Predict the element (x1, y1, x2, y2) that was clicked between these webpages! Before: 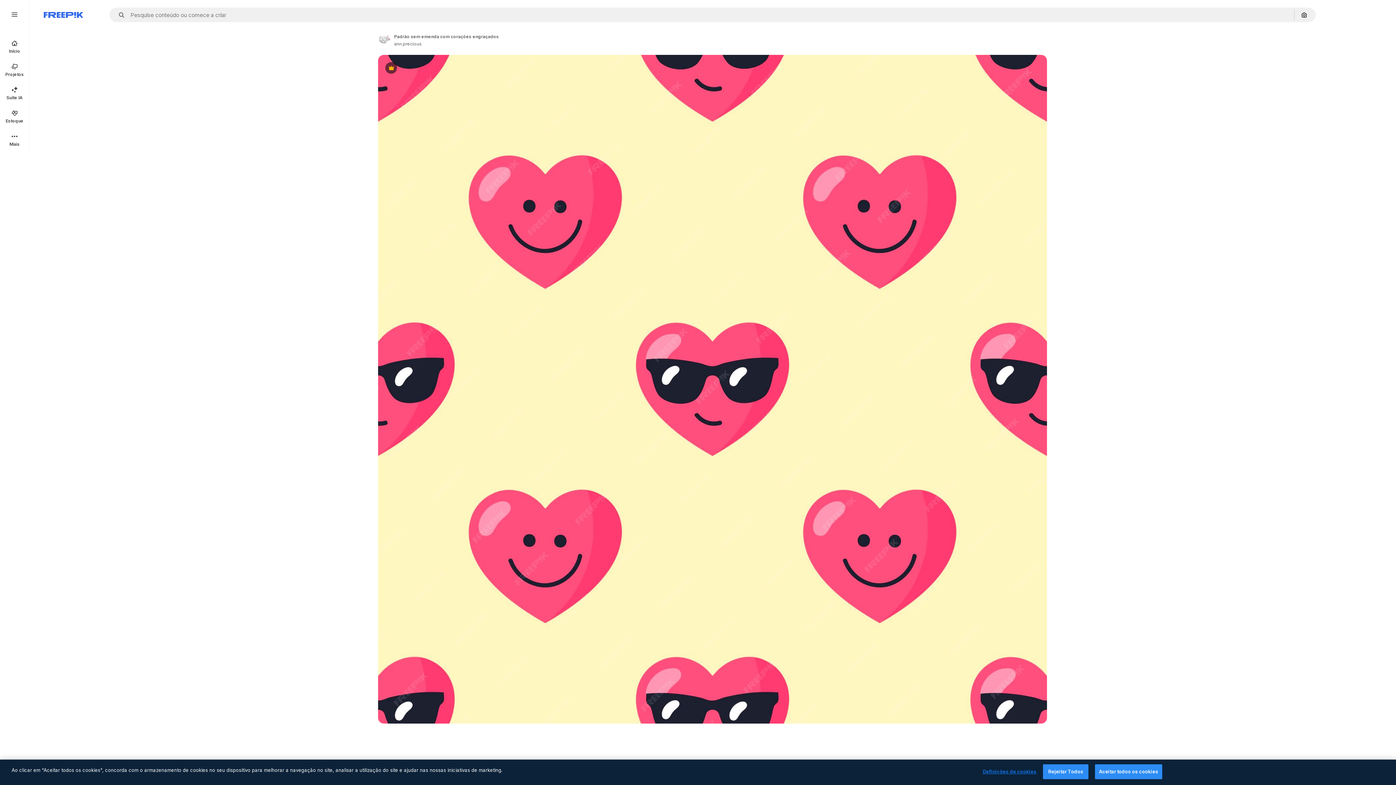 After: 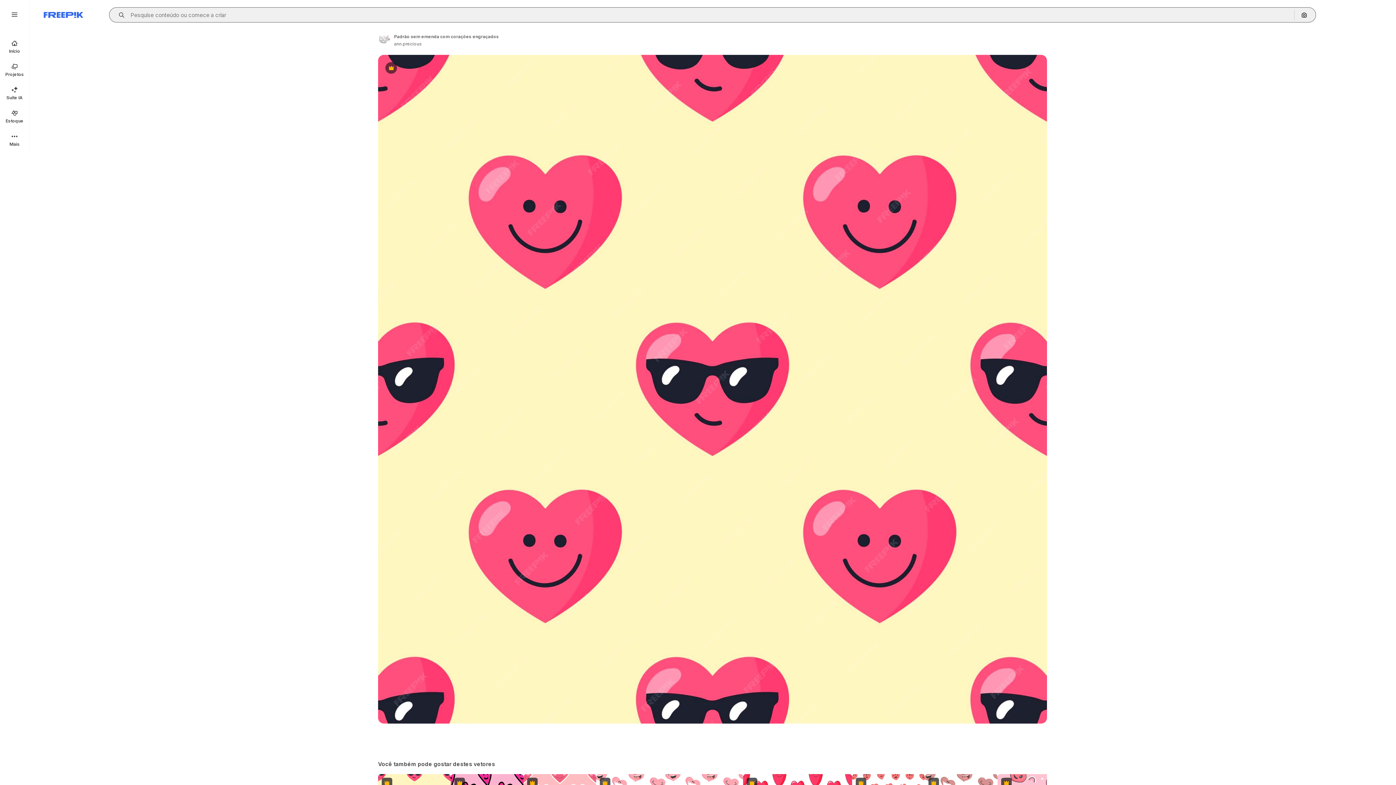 Action: label: Open autocomplete bbox: (115, 12, 129, 17)